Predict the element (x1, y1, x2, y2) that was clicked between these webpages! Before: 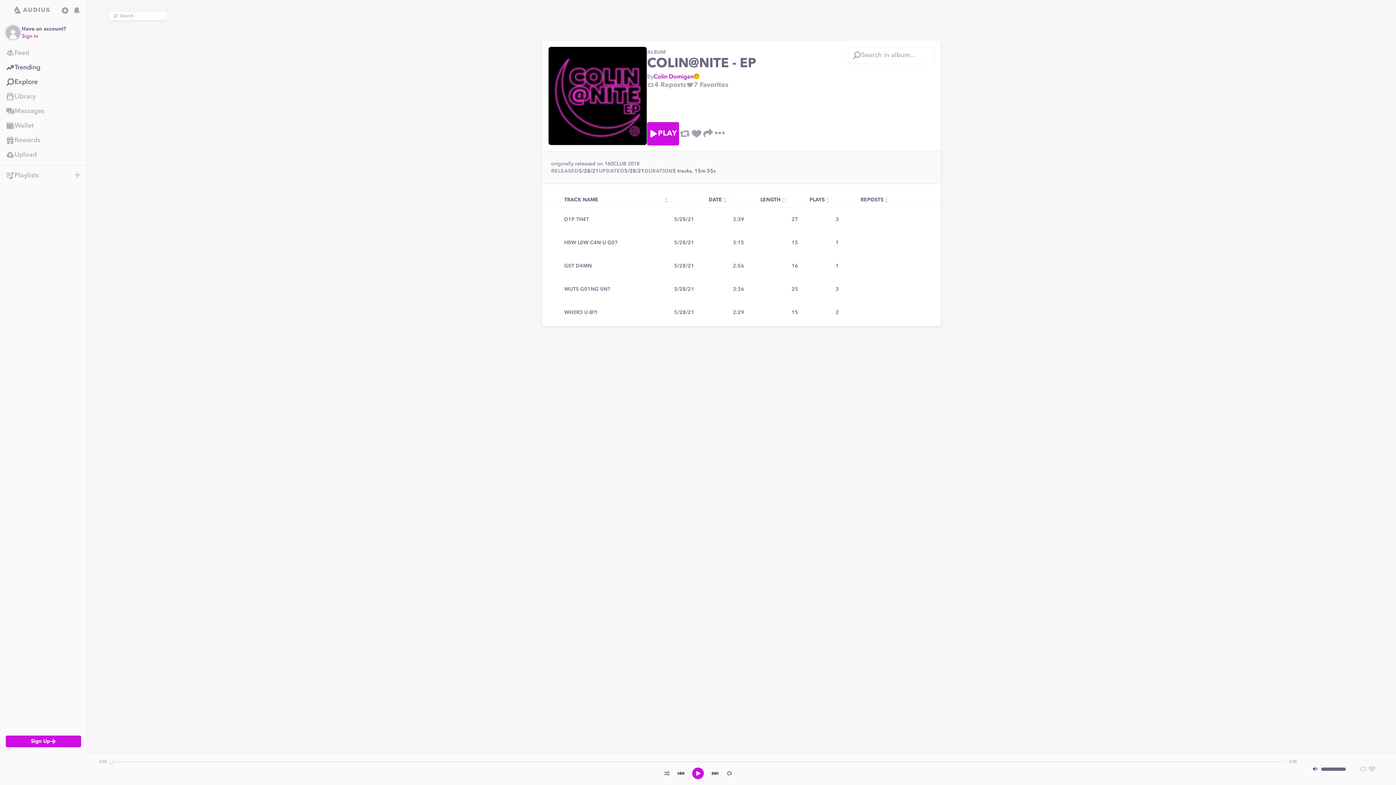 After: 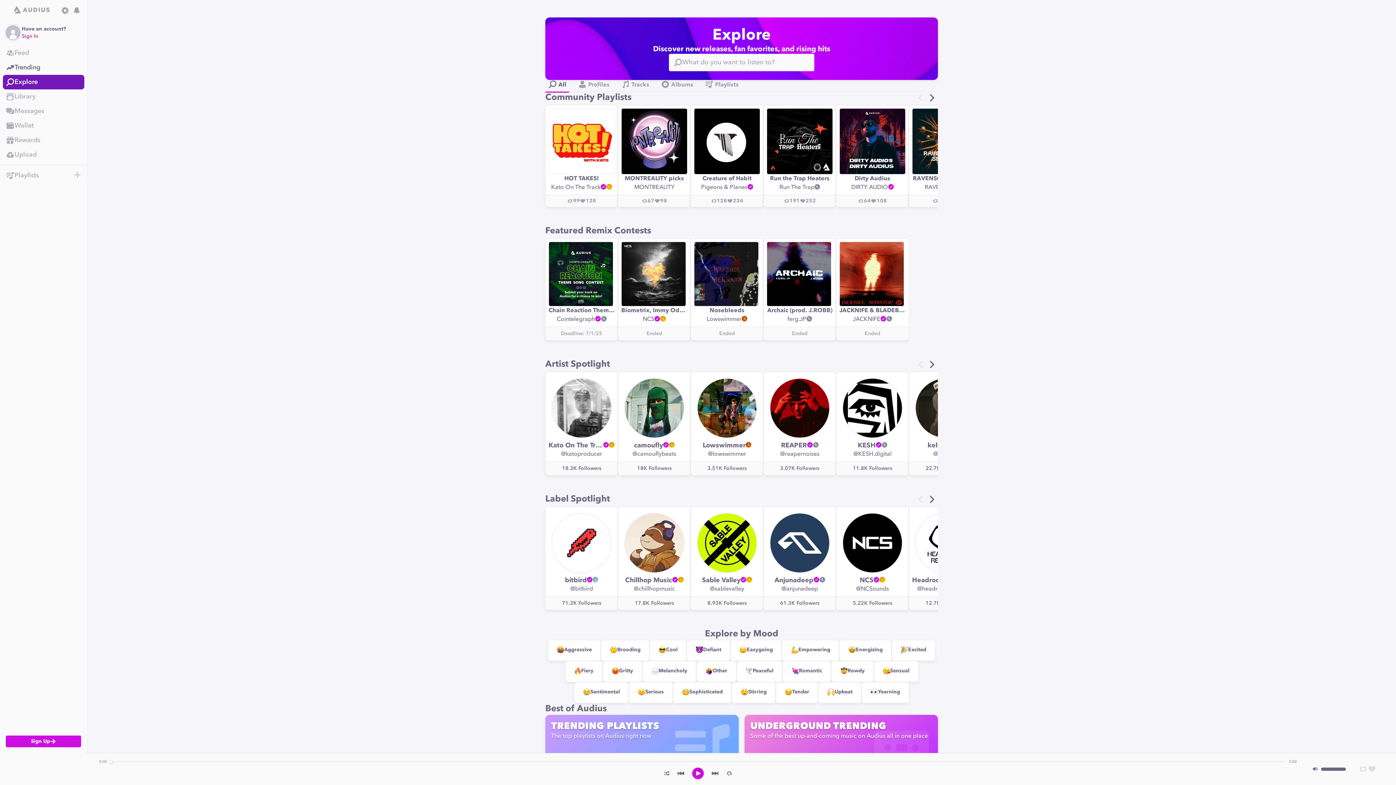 Action: bbox: (0, 74, 86, 89) label: Explore